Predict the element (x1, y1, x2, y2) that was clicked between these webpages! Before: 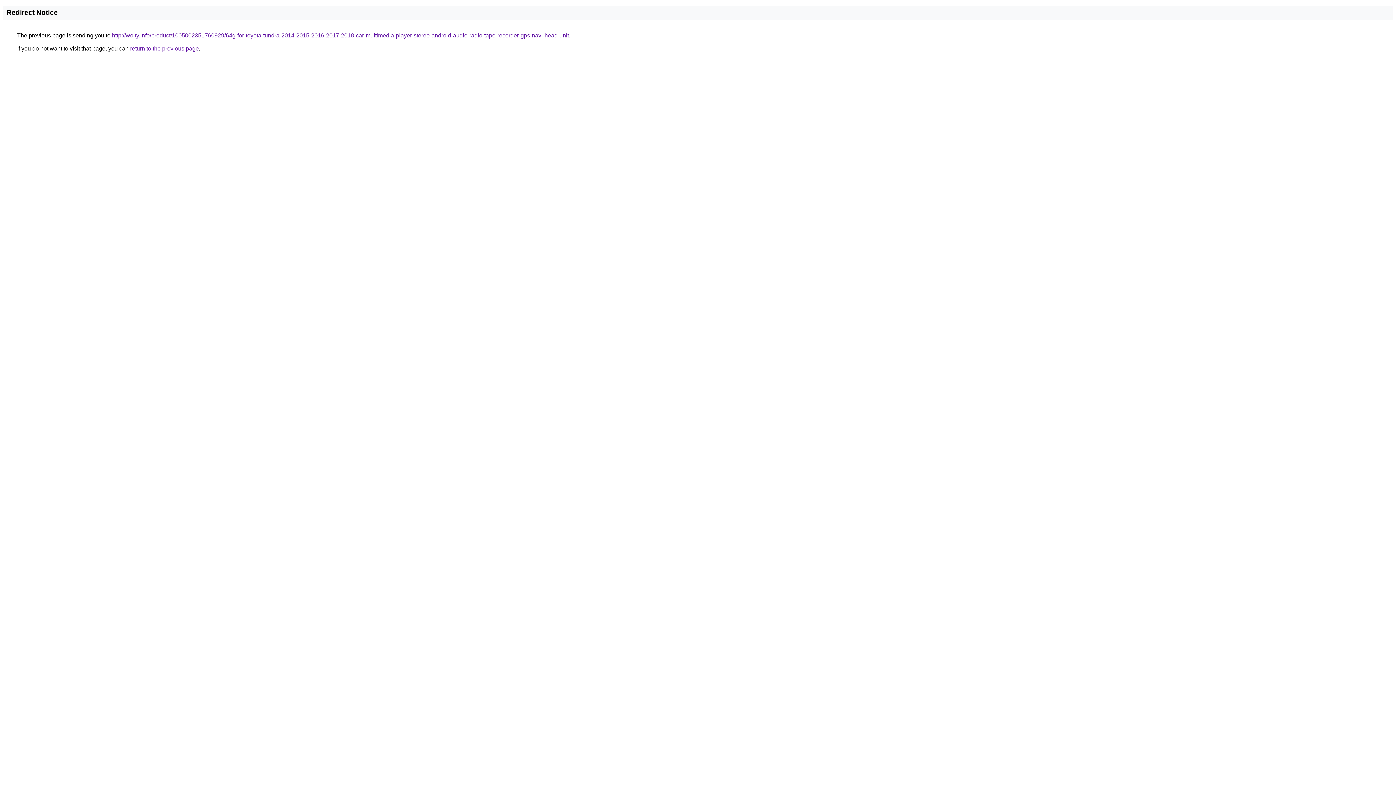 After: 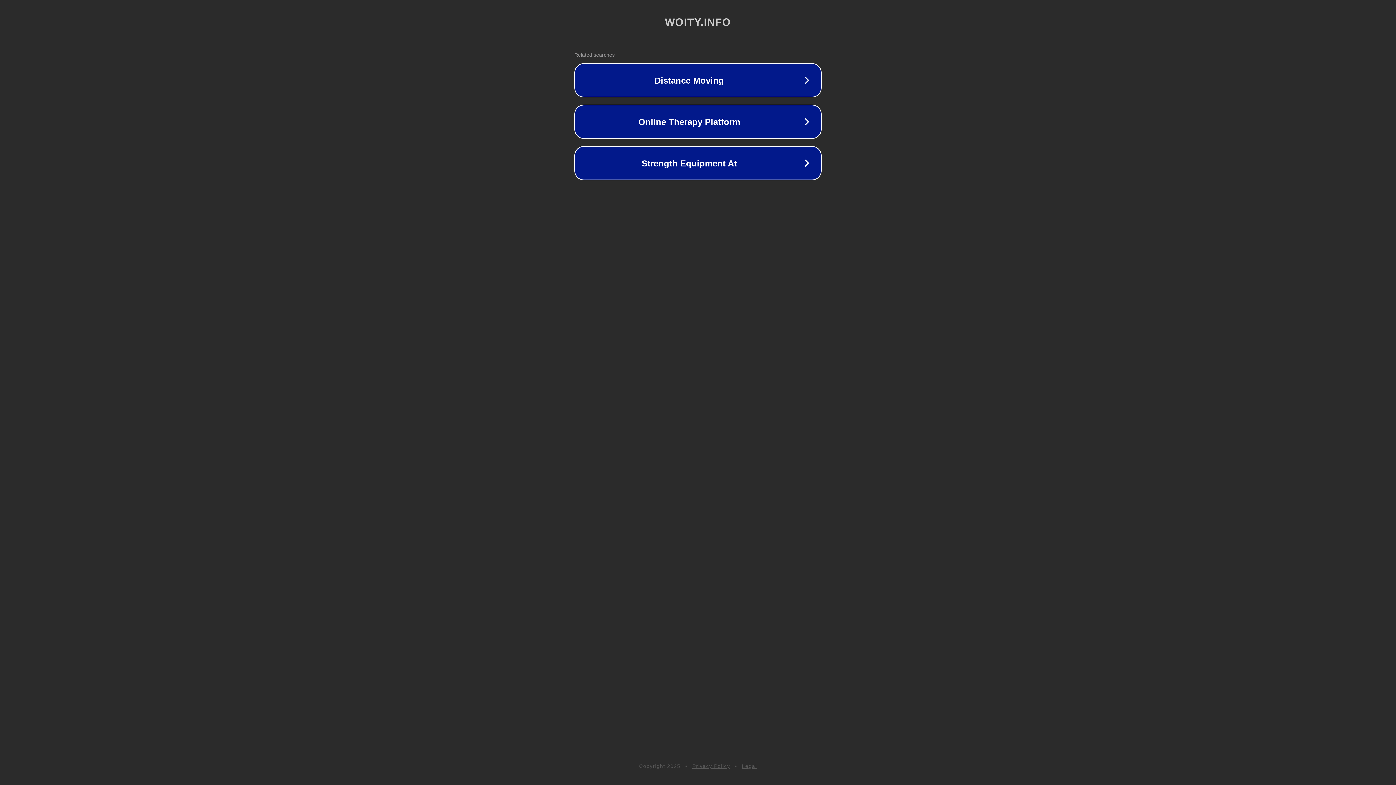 Action: label: http://woity.info/product/1005002351760929/64g-for-toyota-tundra-2014-2015-2016-2017-2018-car-multimedia-player-stereo-android-audio-radio-tape-recorder-gps-navi-head-unit bbox: (112, 32, 569, 38)